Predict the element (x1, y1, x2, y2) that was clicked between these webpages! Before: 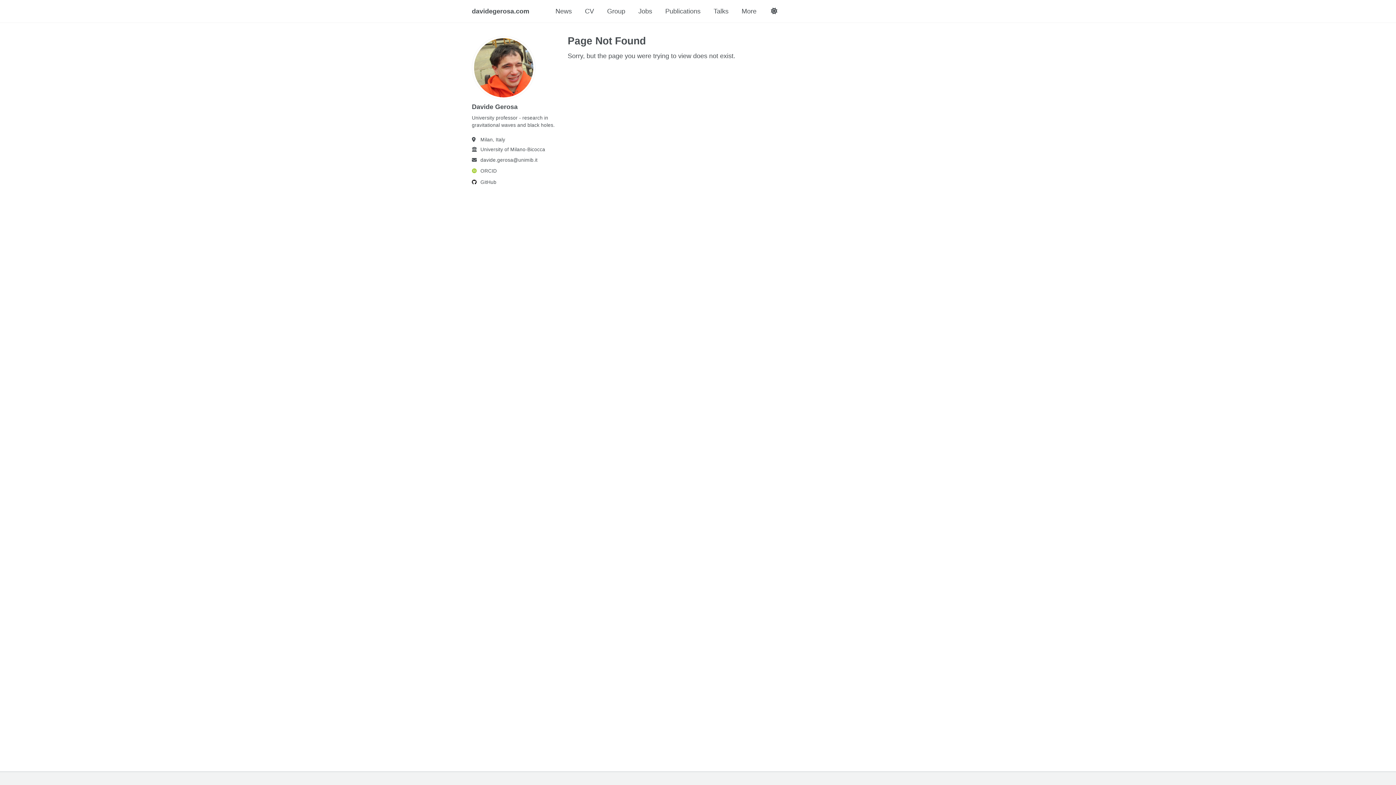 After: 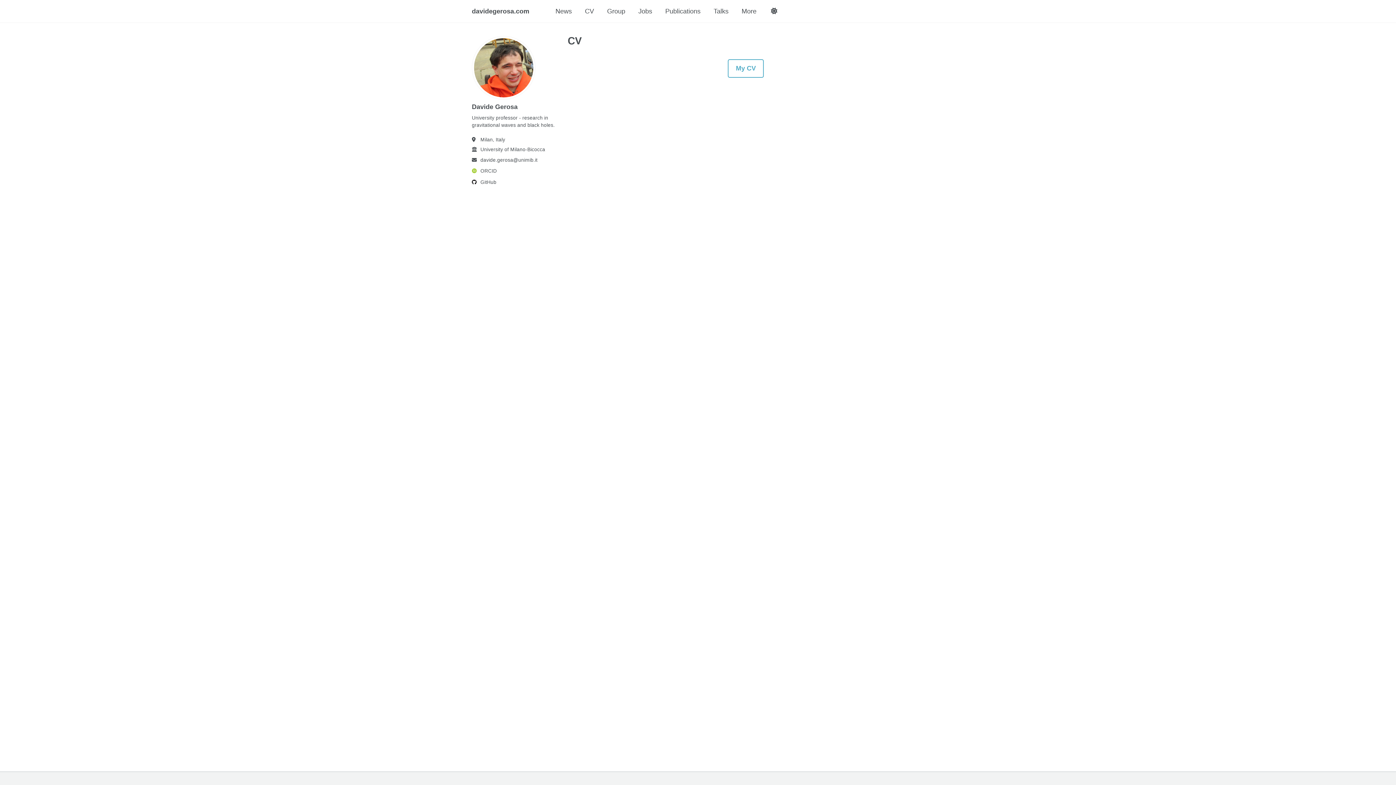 Action: bbox: (585, 3, 594, 19) label: CV